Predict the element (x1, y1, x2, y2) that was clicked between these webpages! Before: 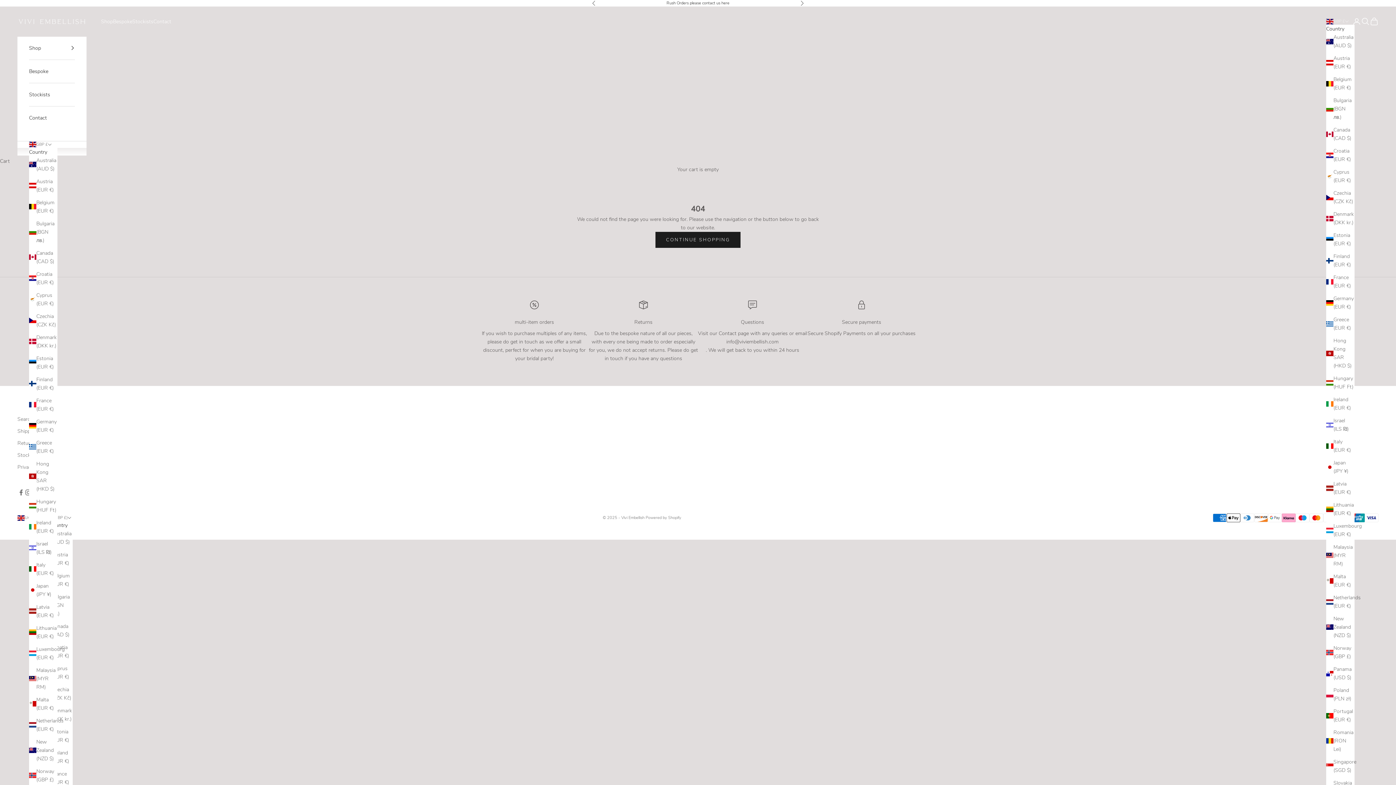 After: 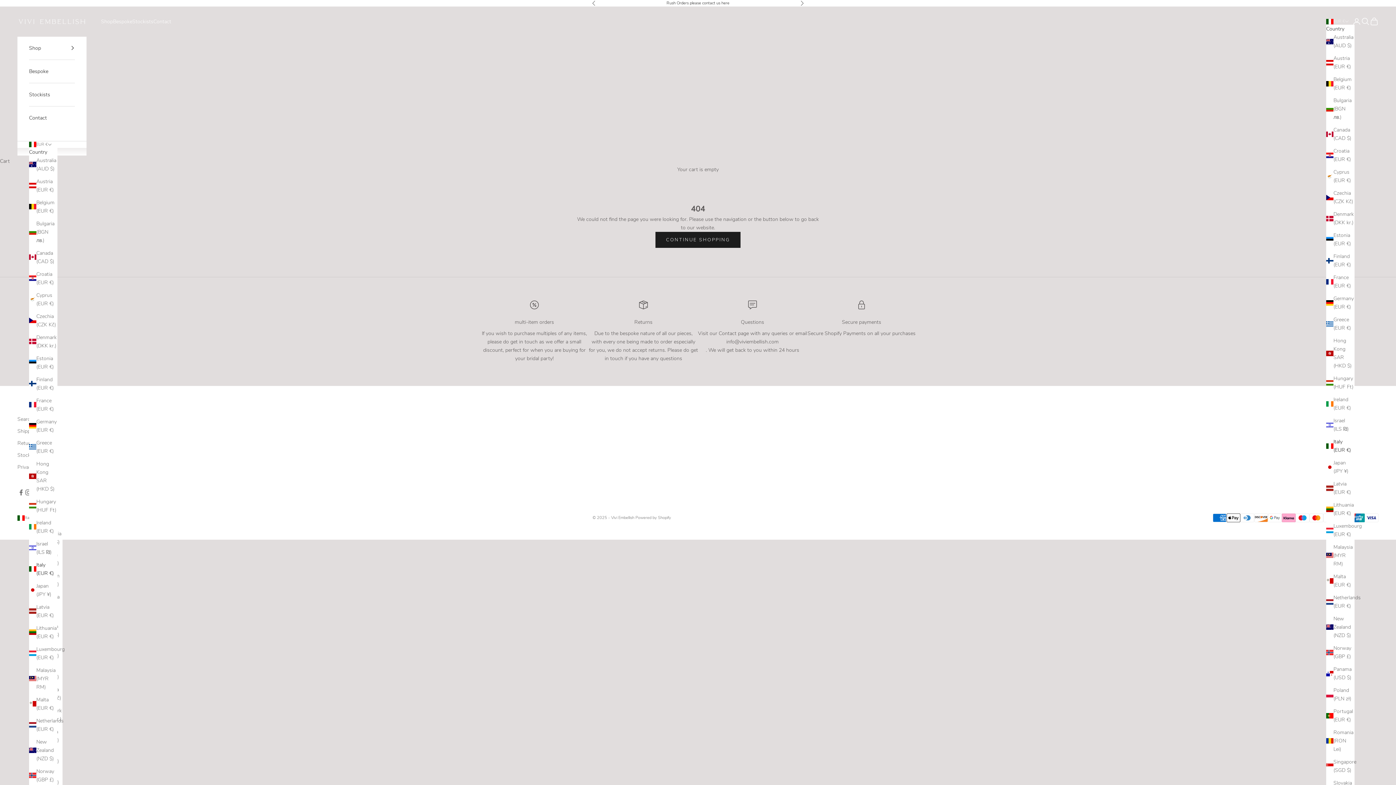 Action: bbox: (1326, 437, 1354, 454) label: Italy (EUR €)